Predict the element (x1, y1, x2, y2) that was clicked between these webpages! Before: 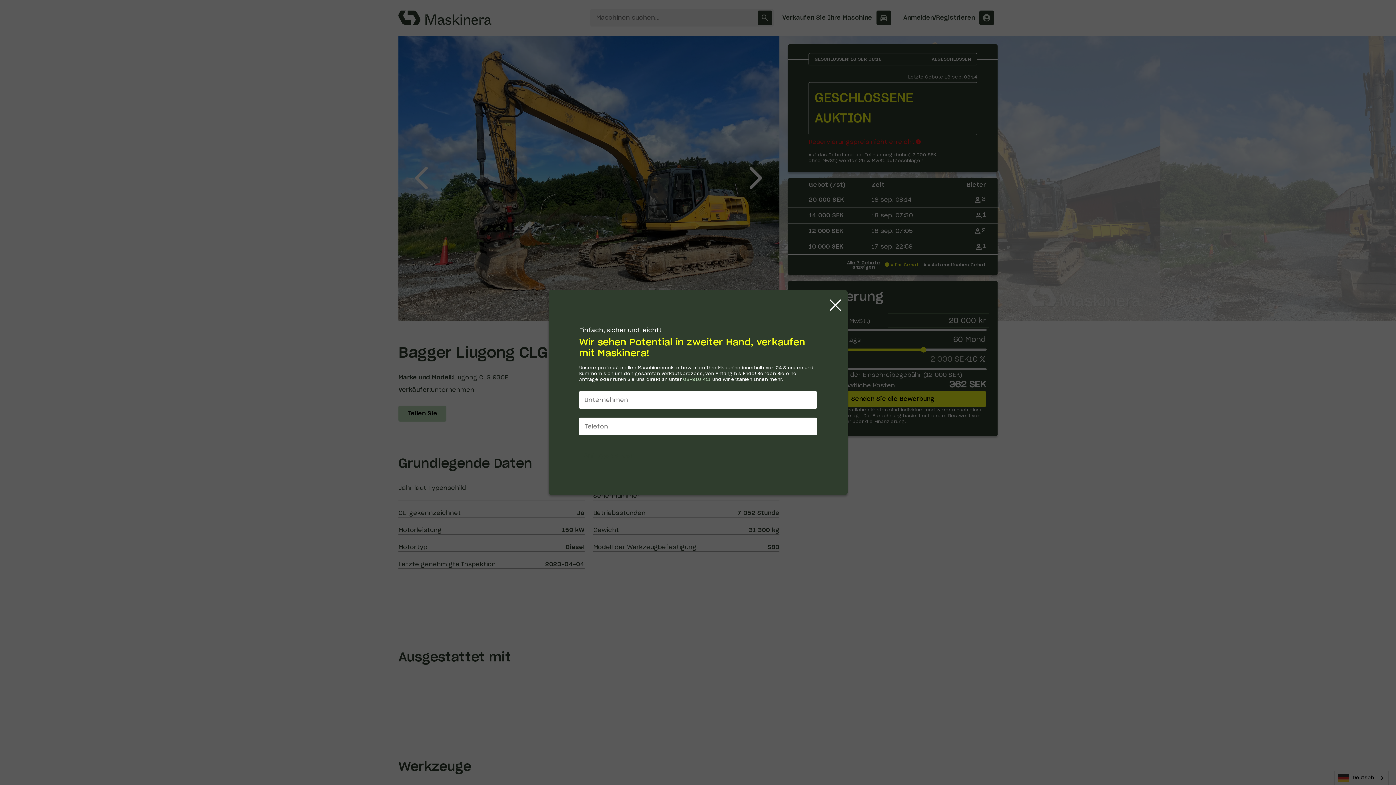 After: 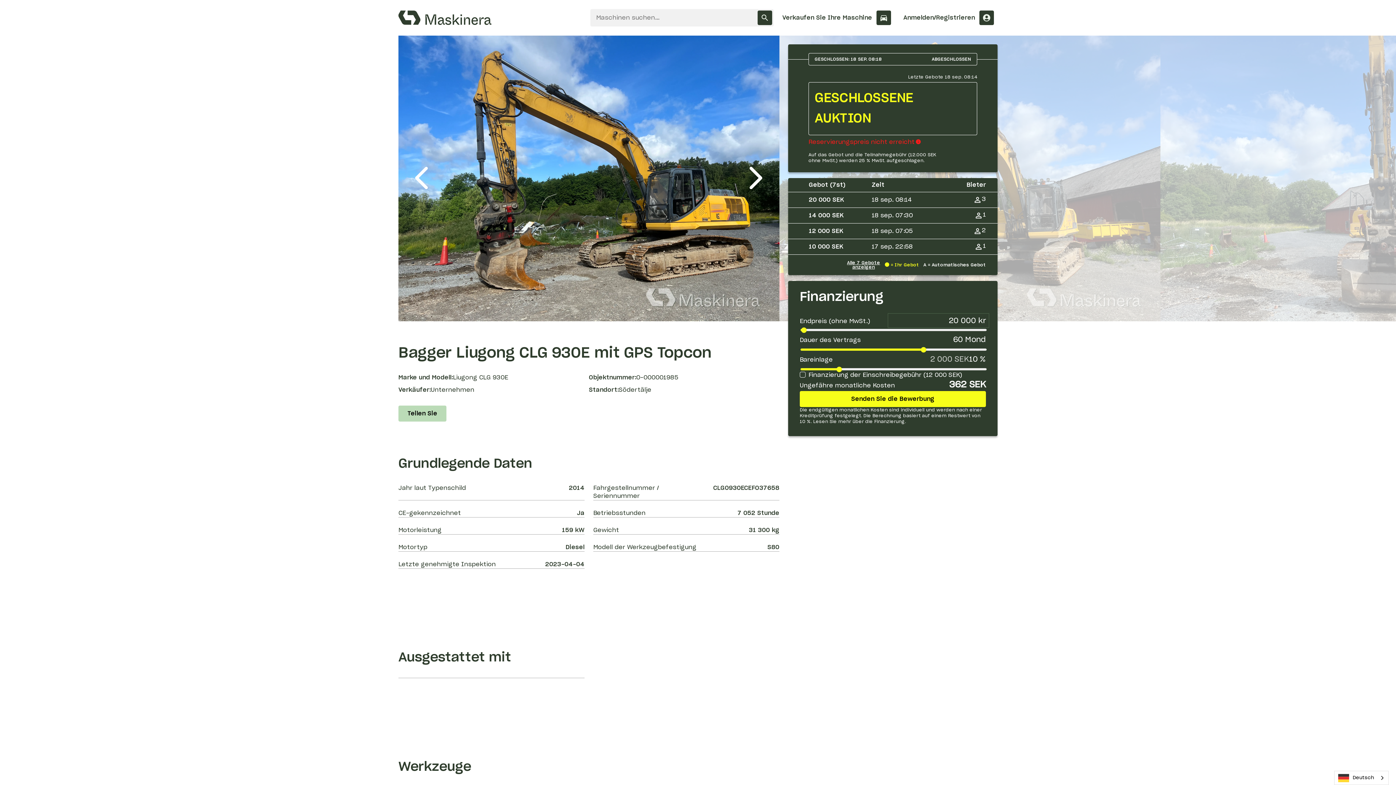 Action: bbox: (827, 298, 839, 310)